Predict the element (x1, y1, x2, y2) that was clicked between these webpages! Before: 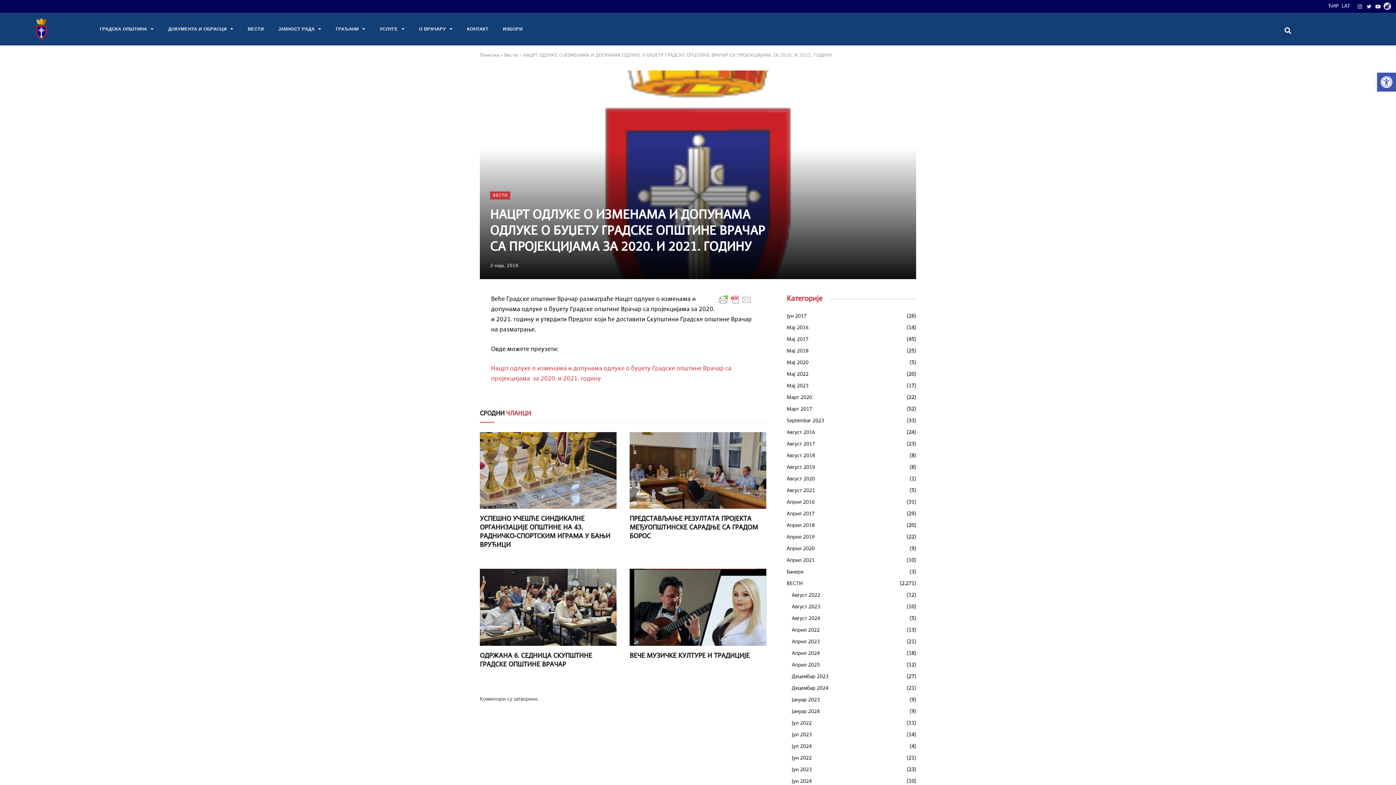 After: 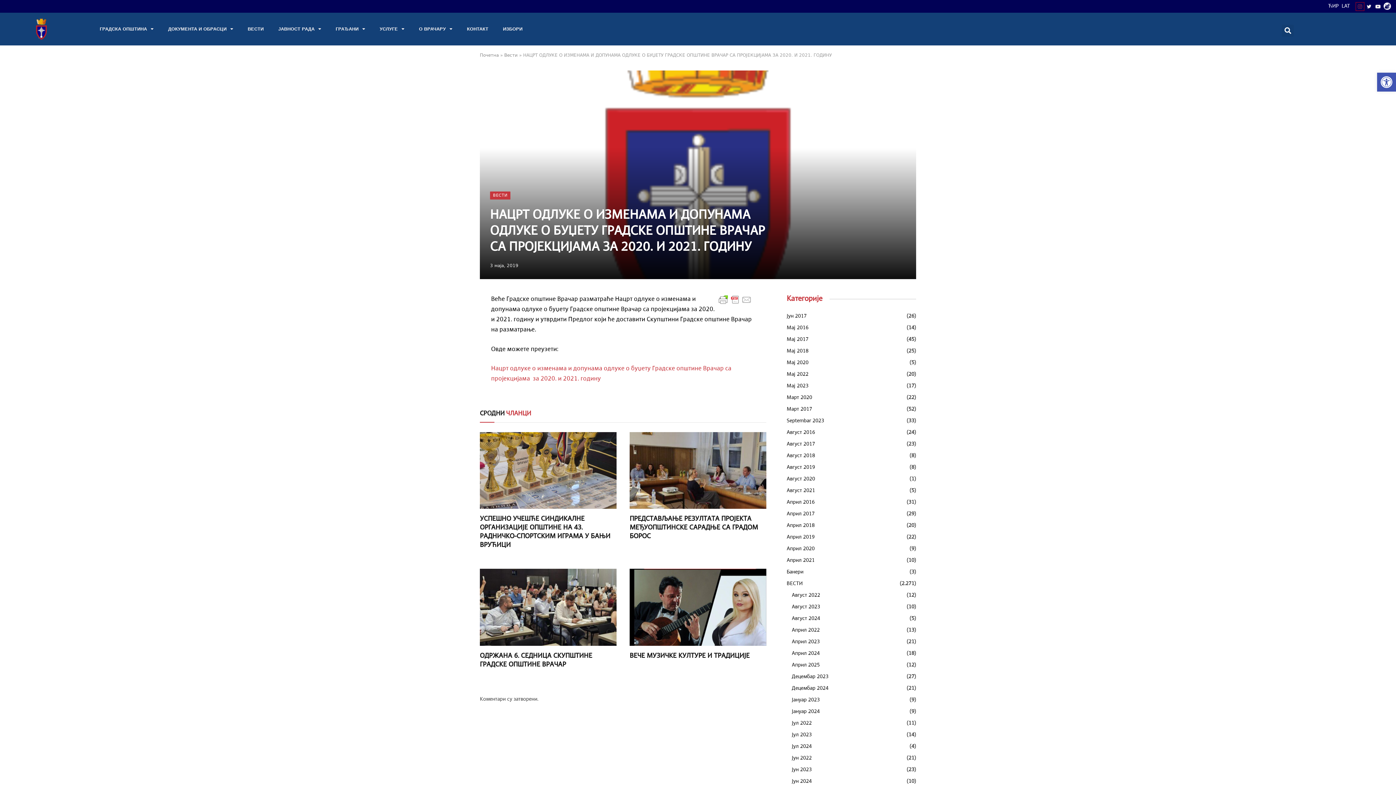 Action: label: Instagram bbox: (1356, 2, 1364, 10)